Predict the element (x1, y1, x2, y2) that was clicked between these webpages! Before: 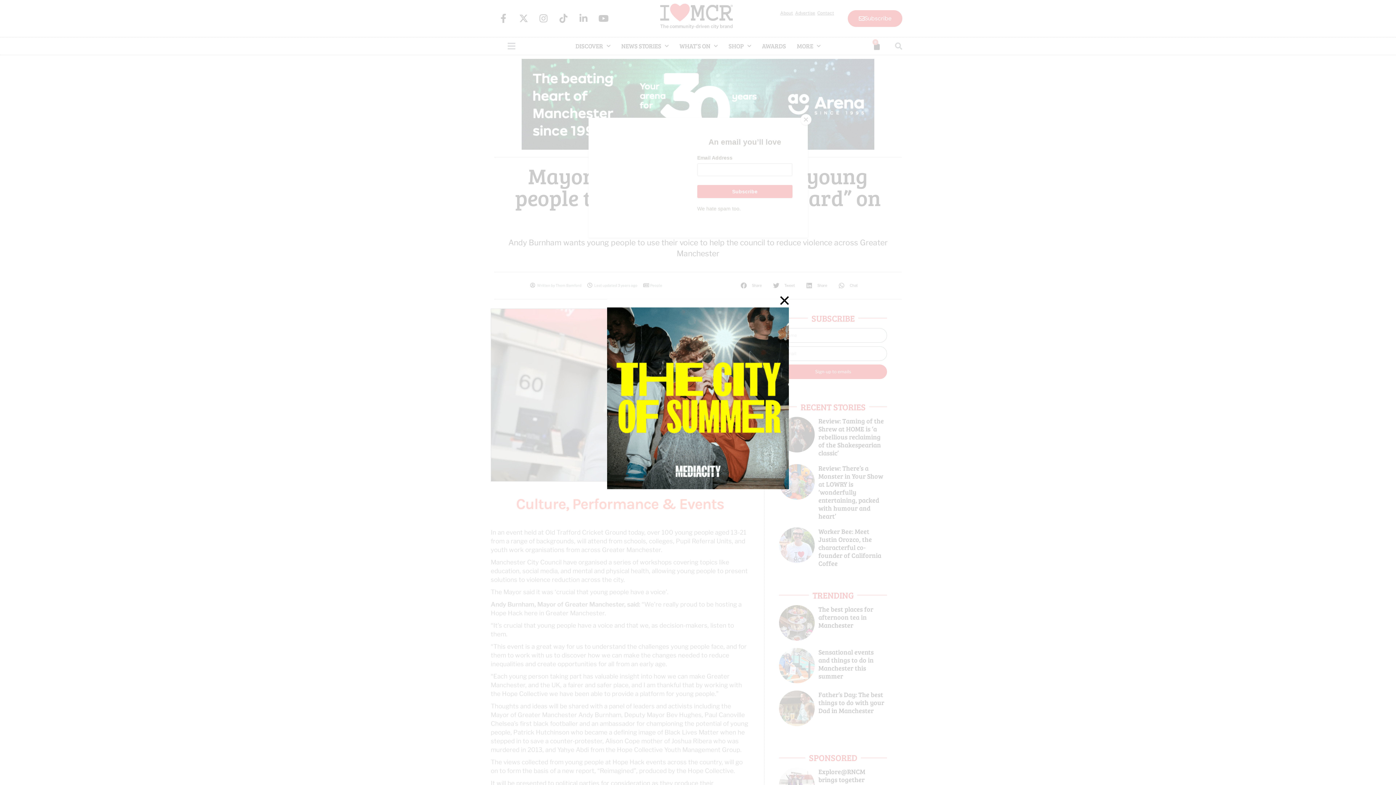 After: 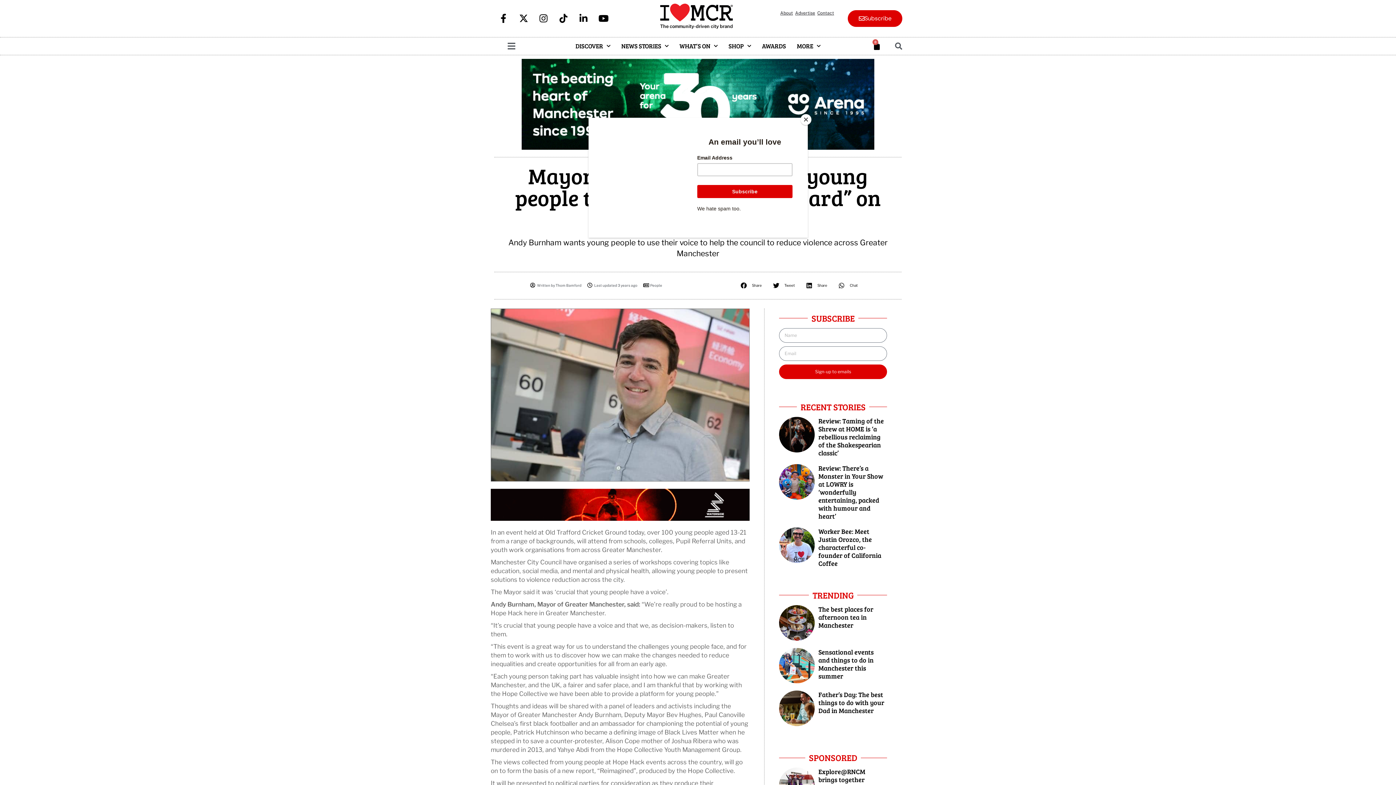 Action: bbox: (780, 296, 789, 304)